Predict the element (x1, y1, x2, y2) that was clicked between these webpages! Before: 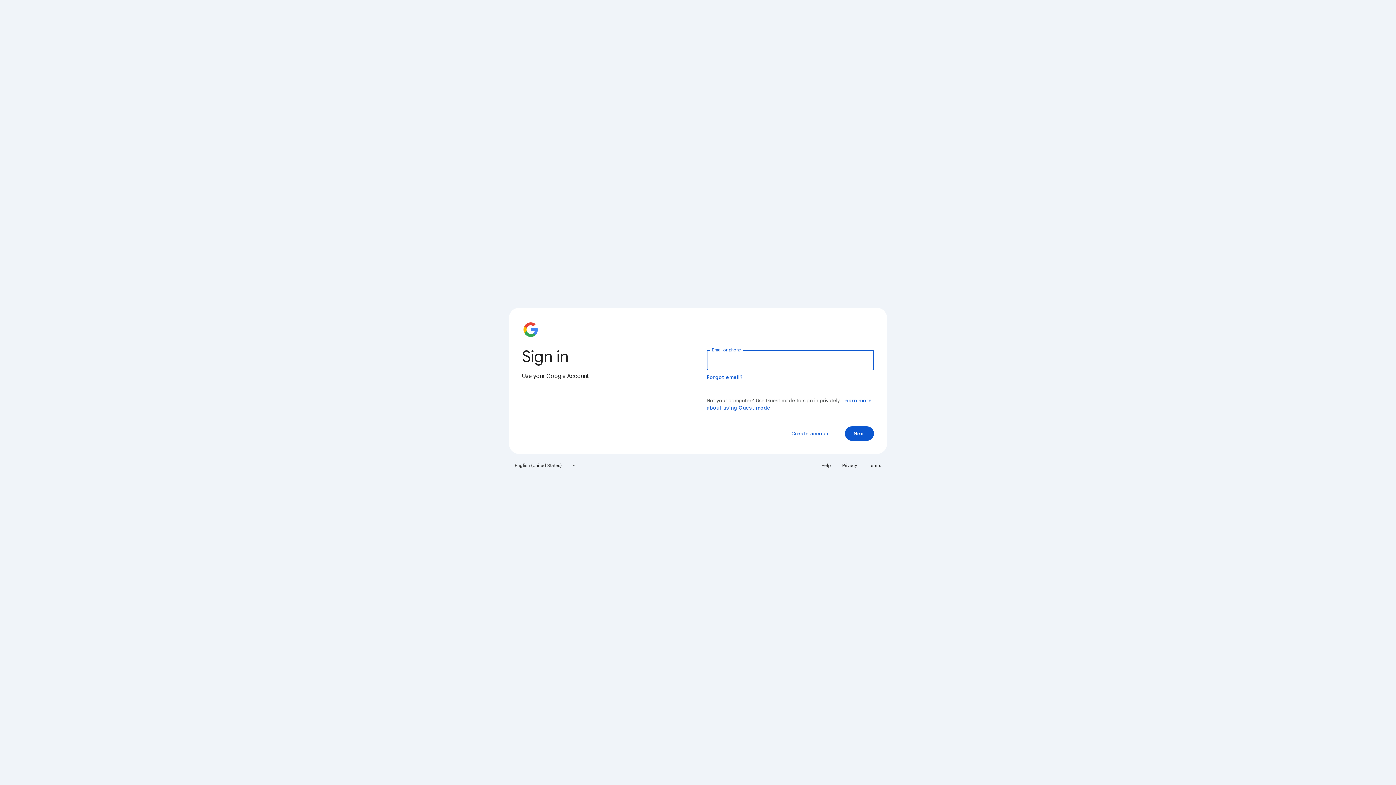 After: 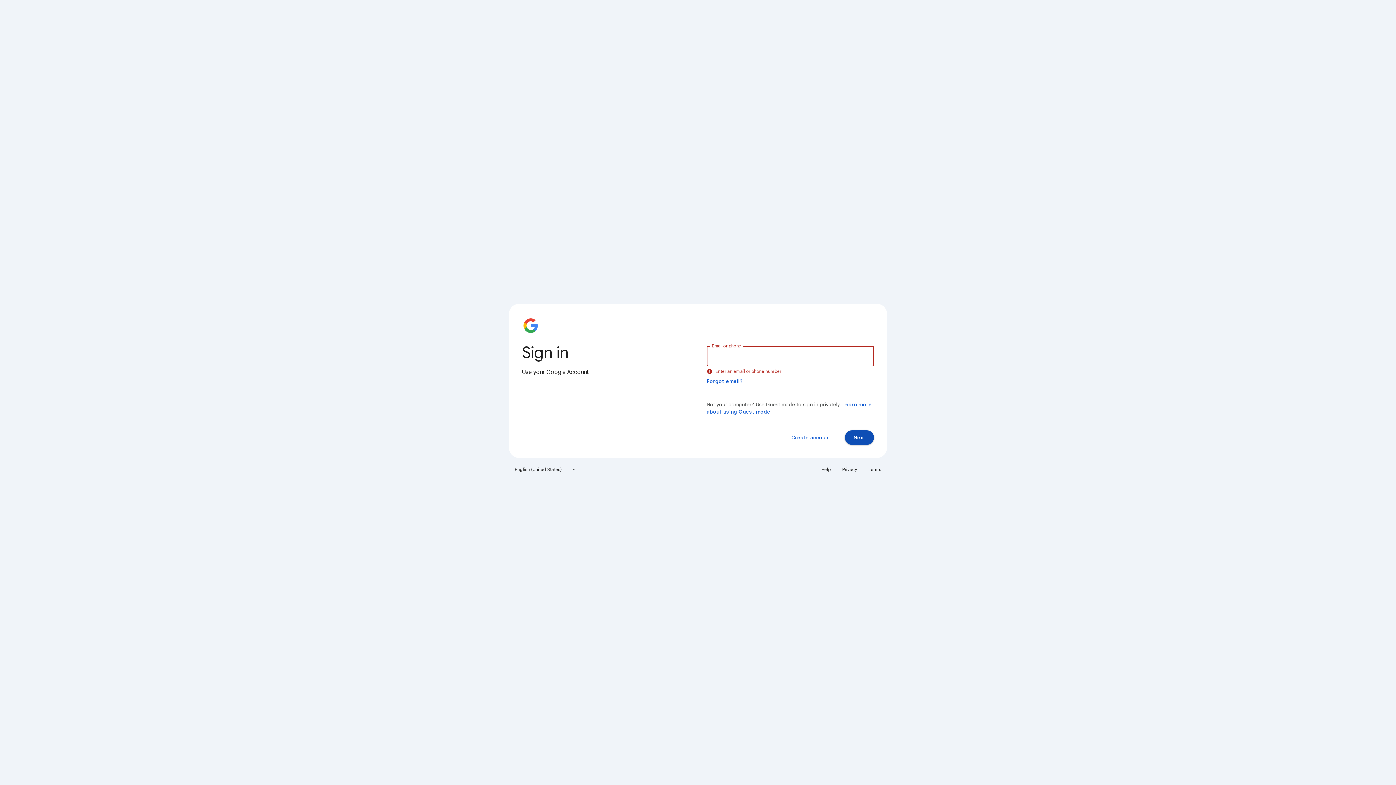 Action: label: Next bbox: (845, 426, 874, 441)